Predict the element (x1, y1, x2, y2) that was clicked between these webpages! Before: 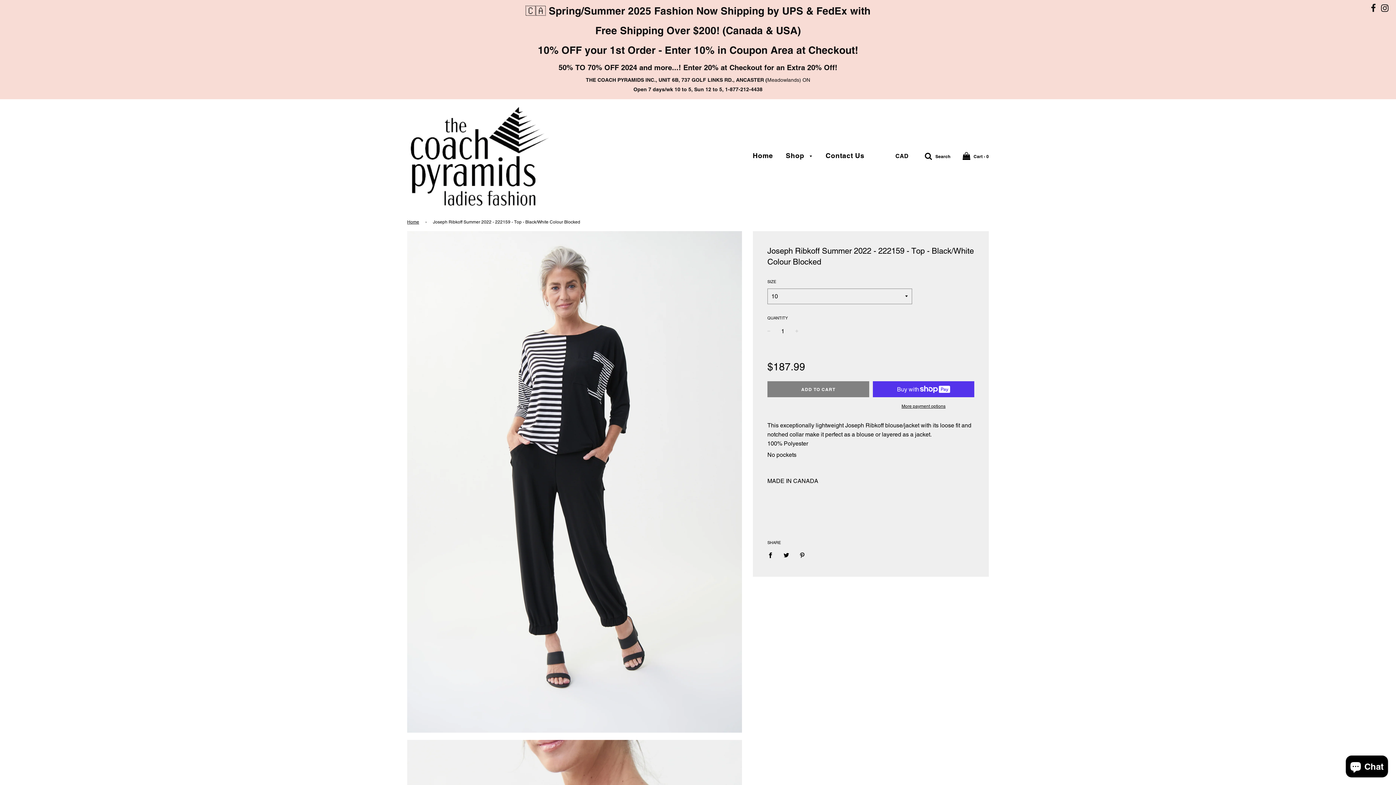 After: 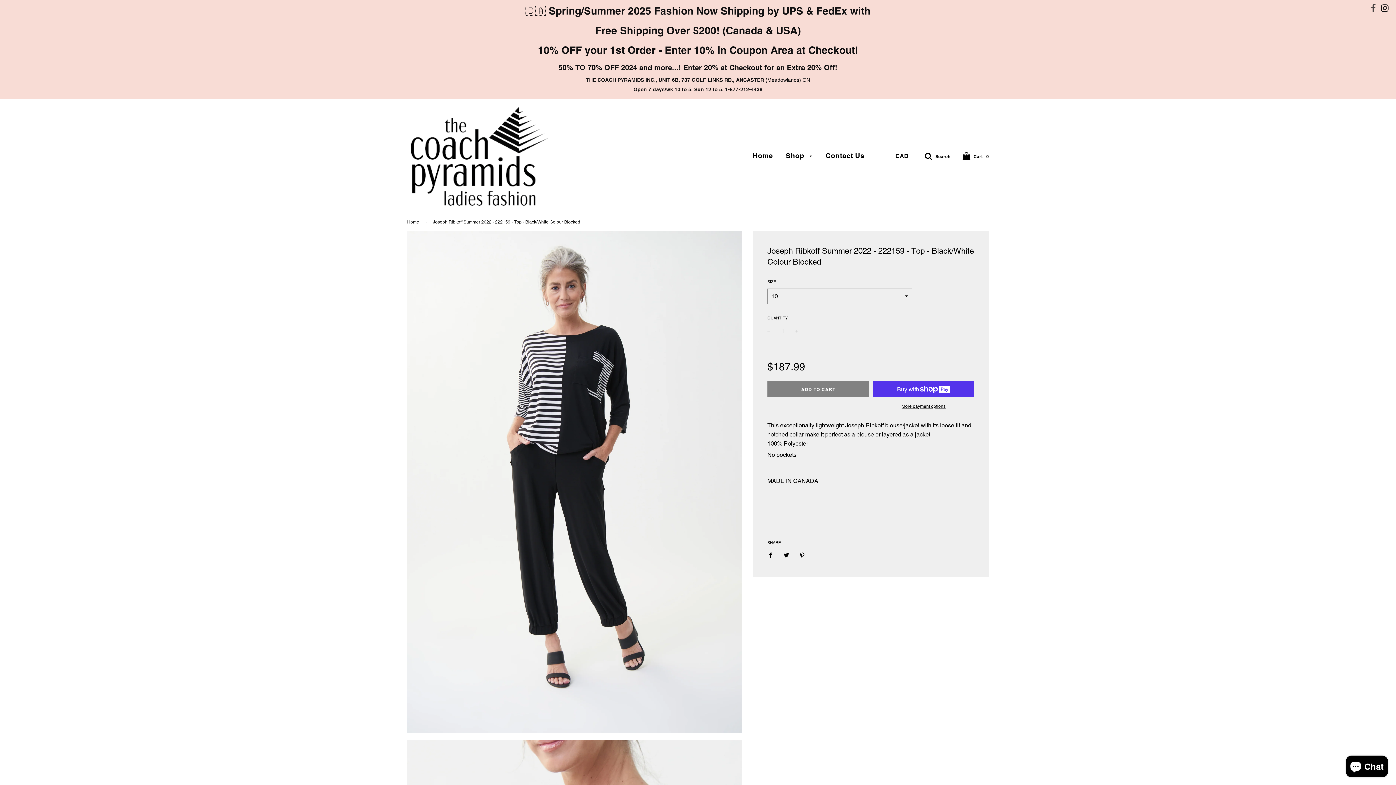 Action: bbox: (1371, 3, 1376, 13)